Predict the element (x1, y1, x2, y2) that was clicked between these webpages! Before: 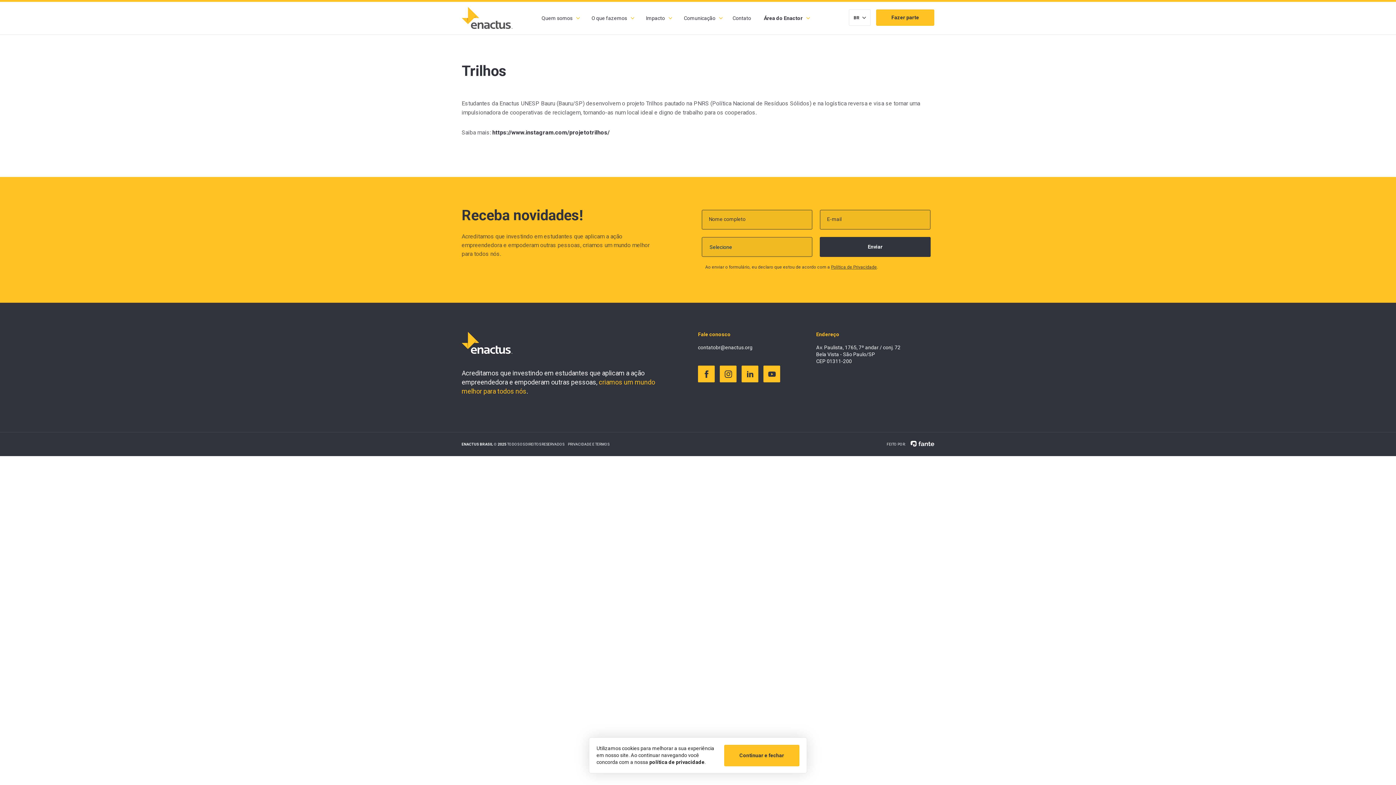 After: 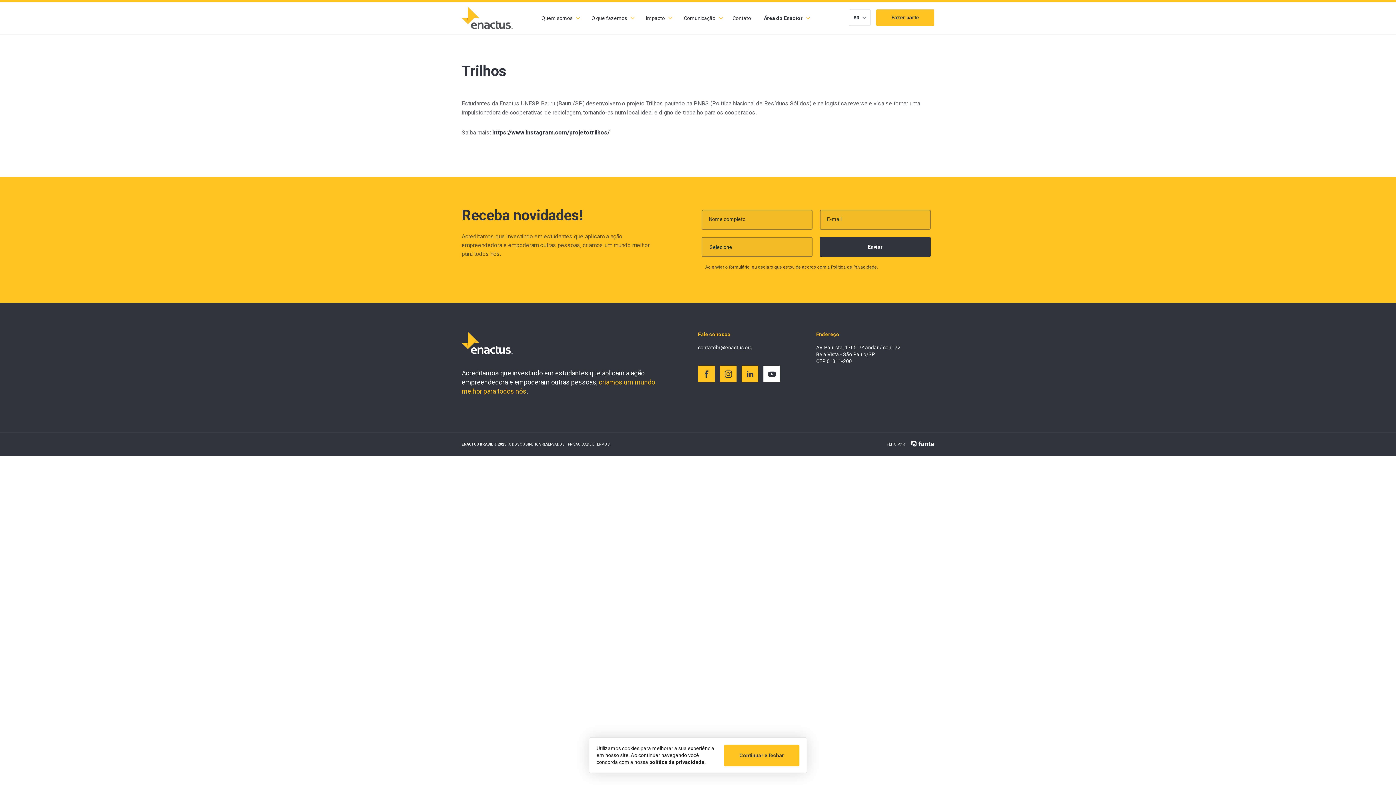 Action: bbox: (763, 365, 780, 382)